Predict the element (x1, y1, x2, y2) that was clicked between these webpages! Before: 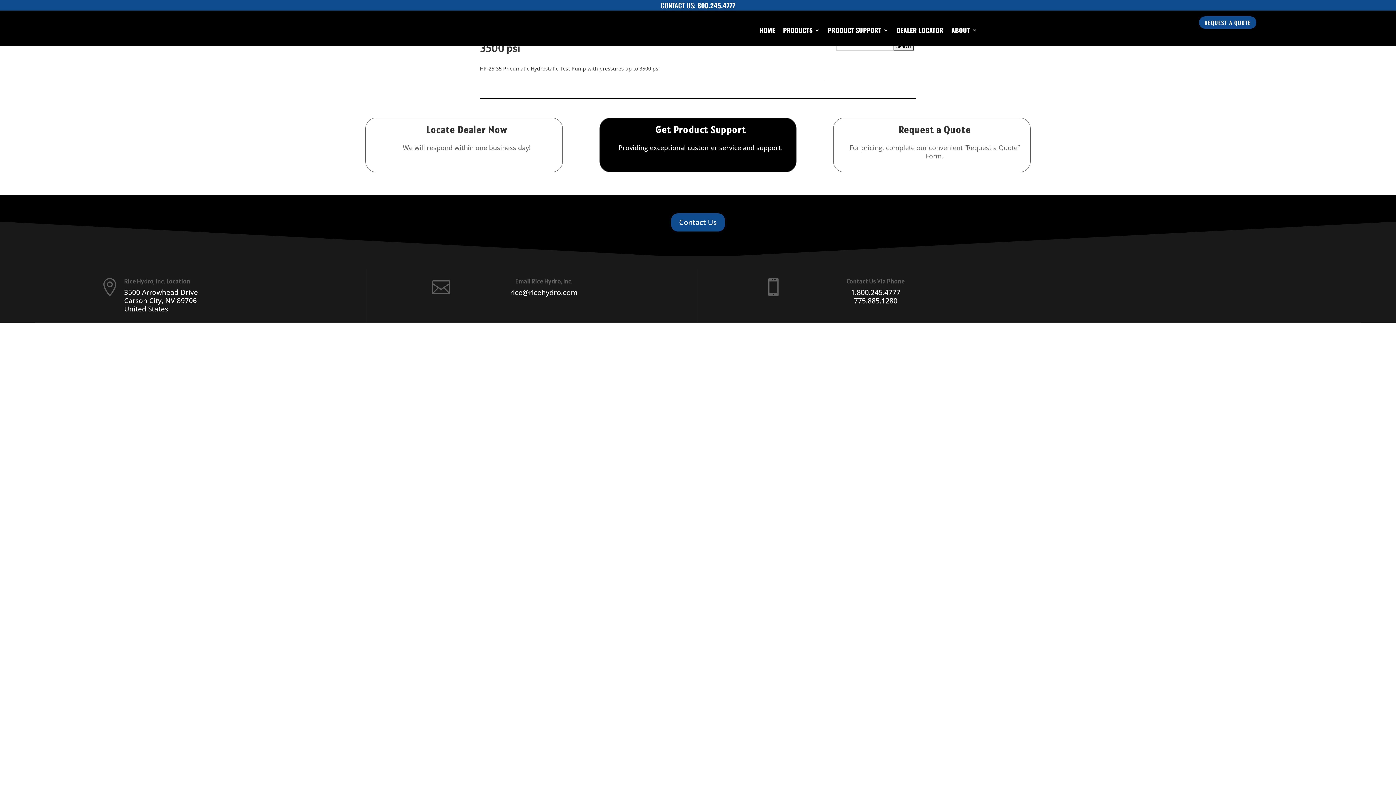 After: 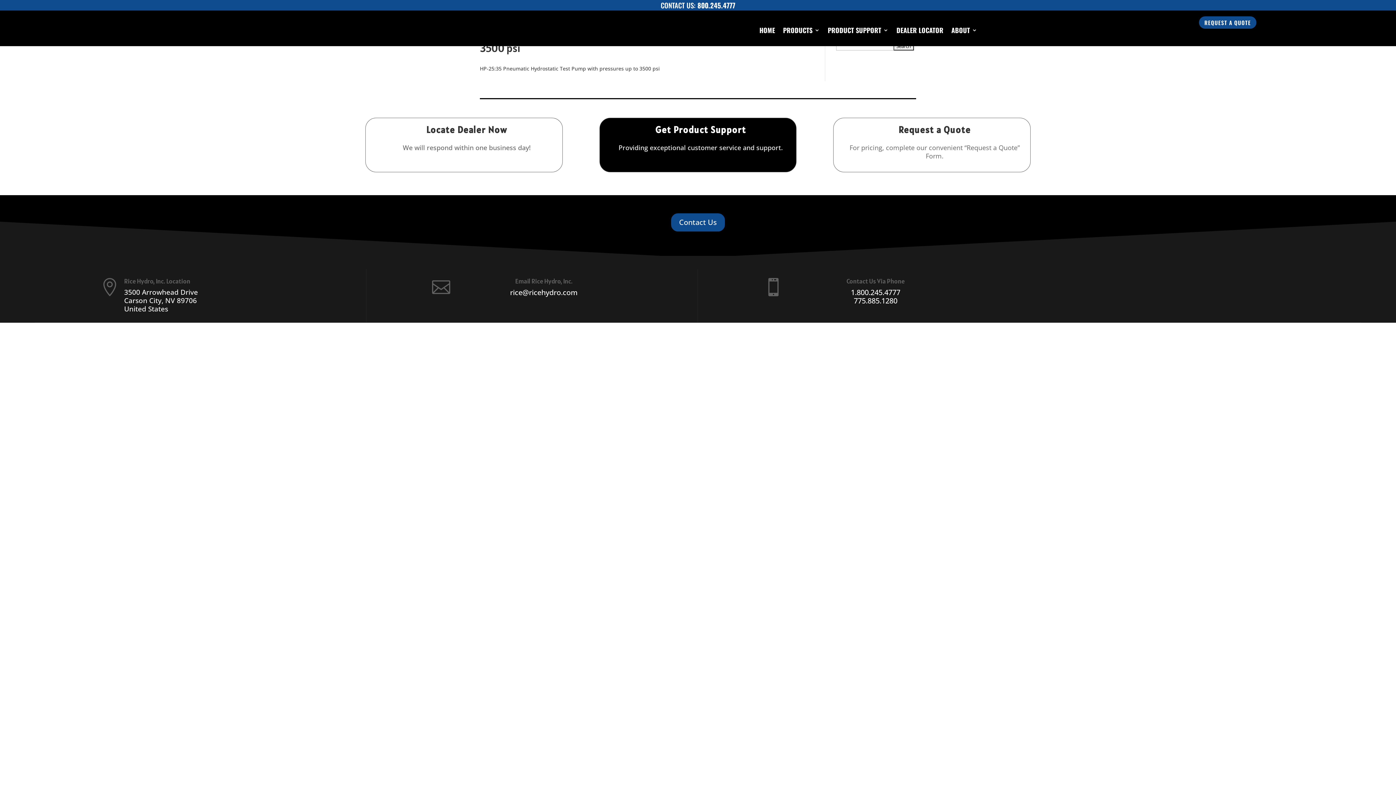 Action: label: rice@ricehydro.com bbox: (510, 287, 577, 297)